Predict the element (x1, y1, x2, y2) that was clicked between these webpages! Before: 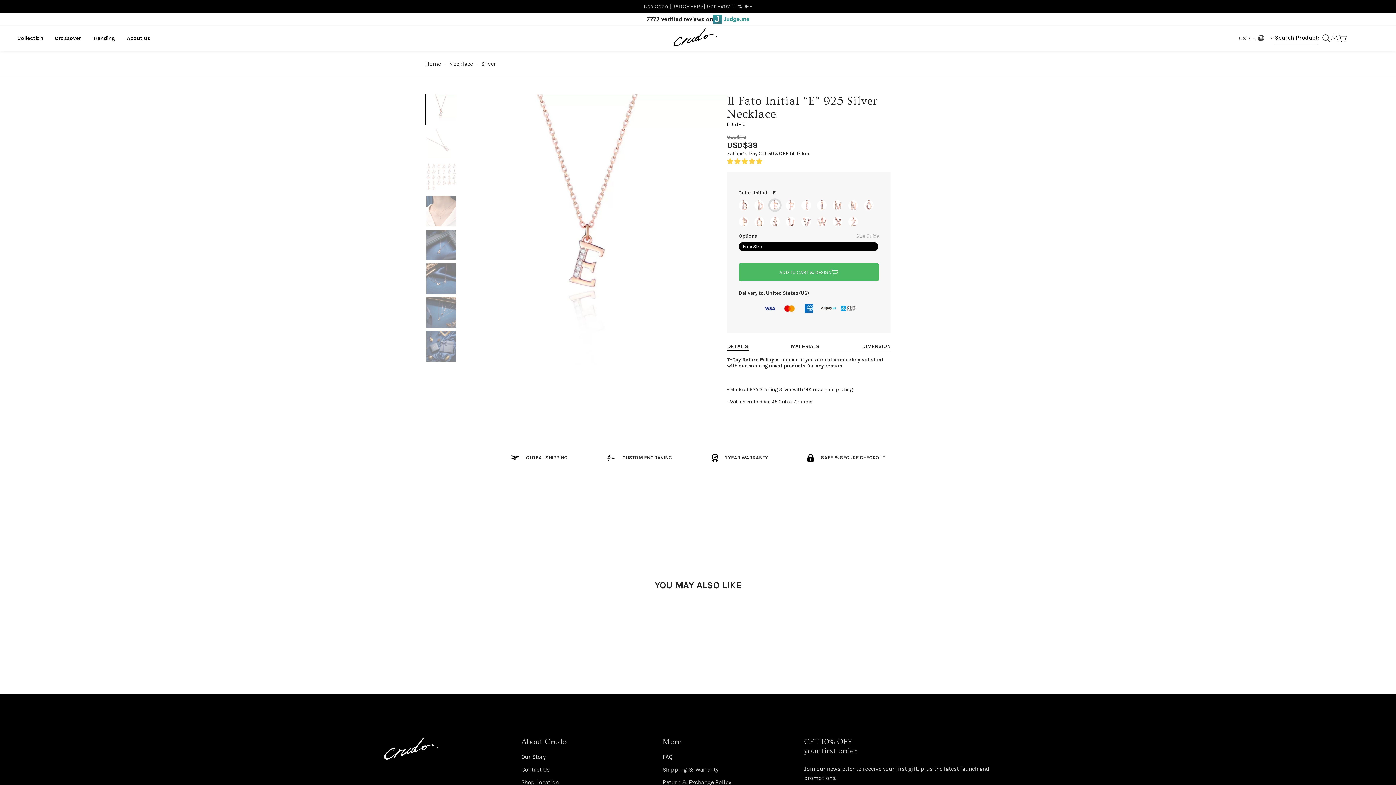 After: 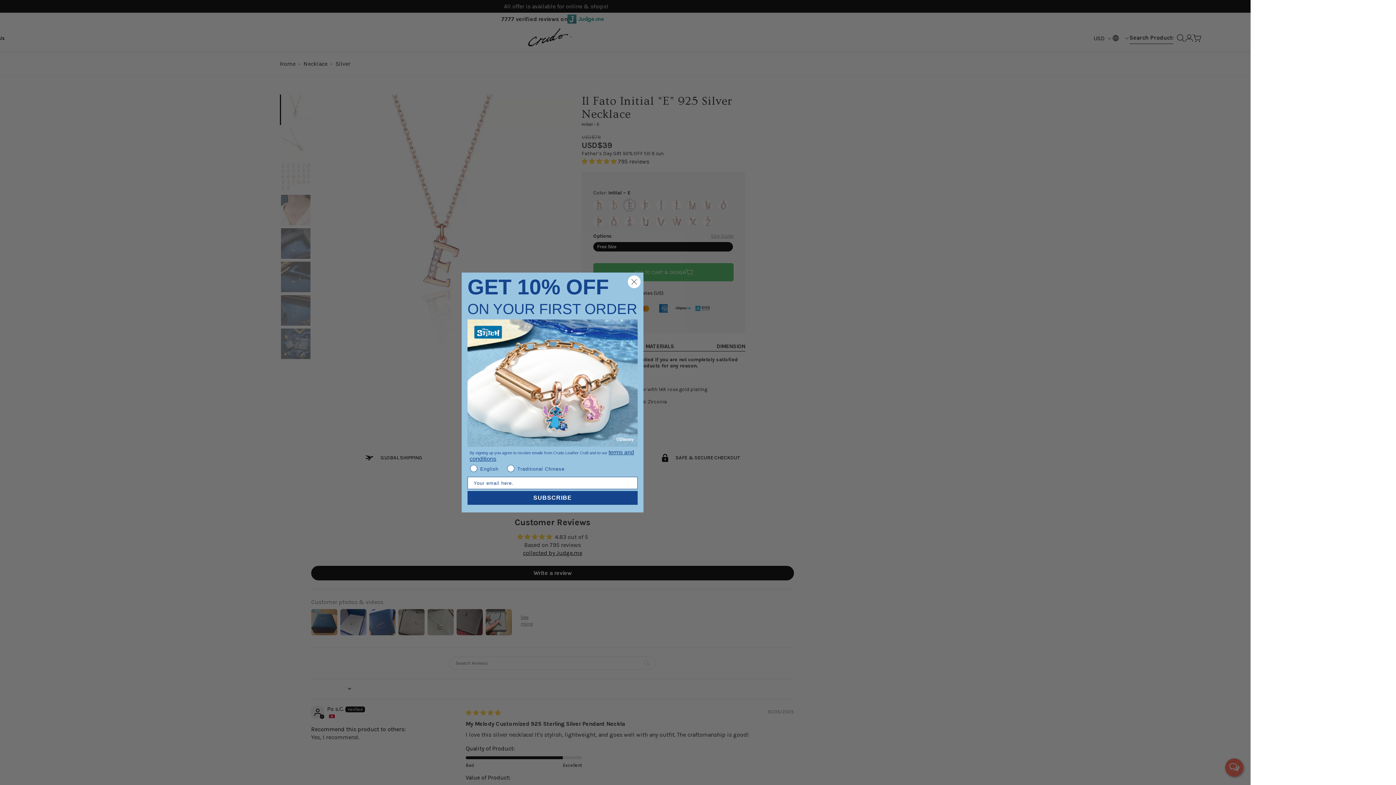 Action: bbox: (1338, 34, 1346, 42)